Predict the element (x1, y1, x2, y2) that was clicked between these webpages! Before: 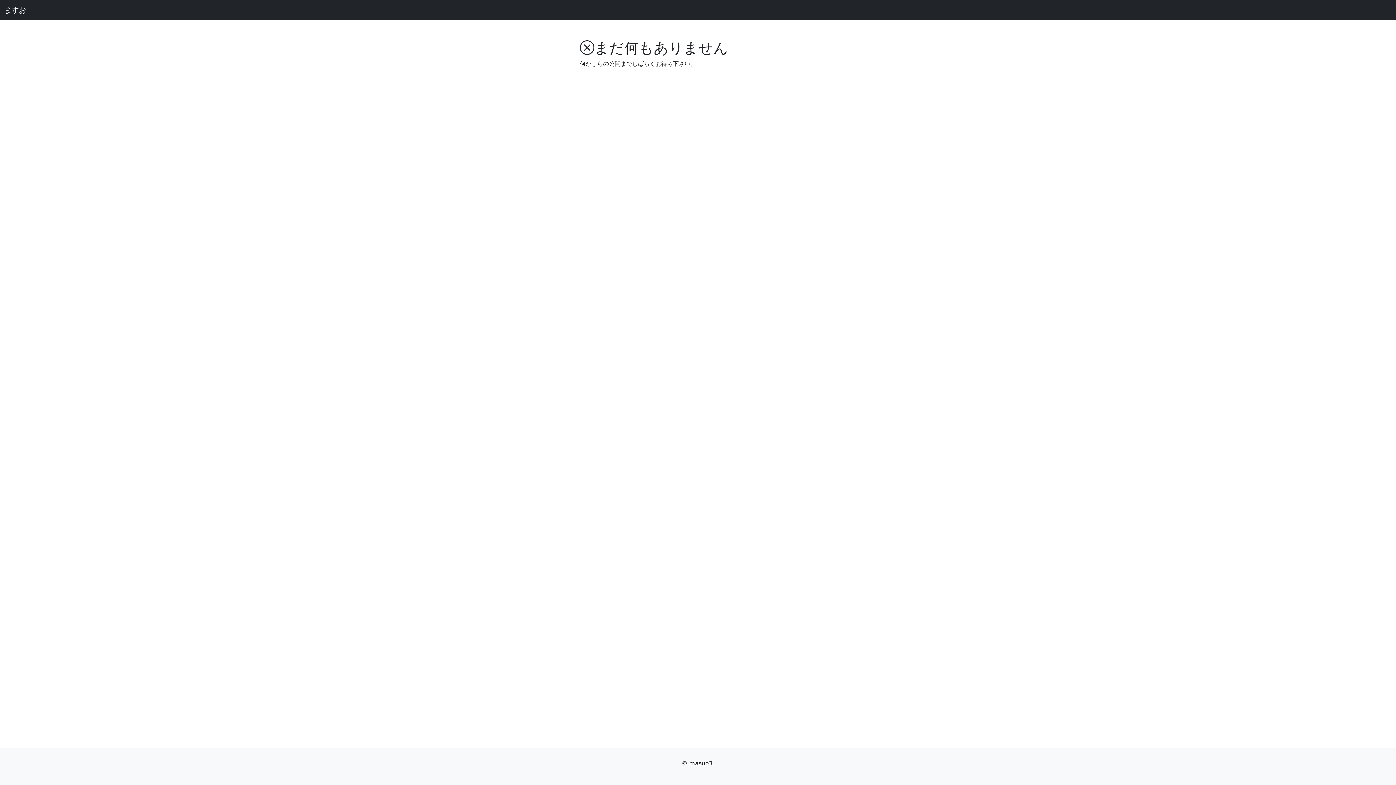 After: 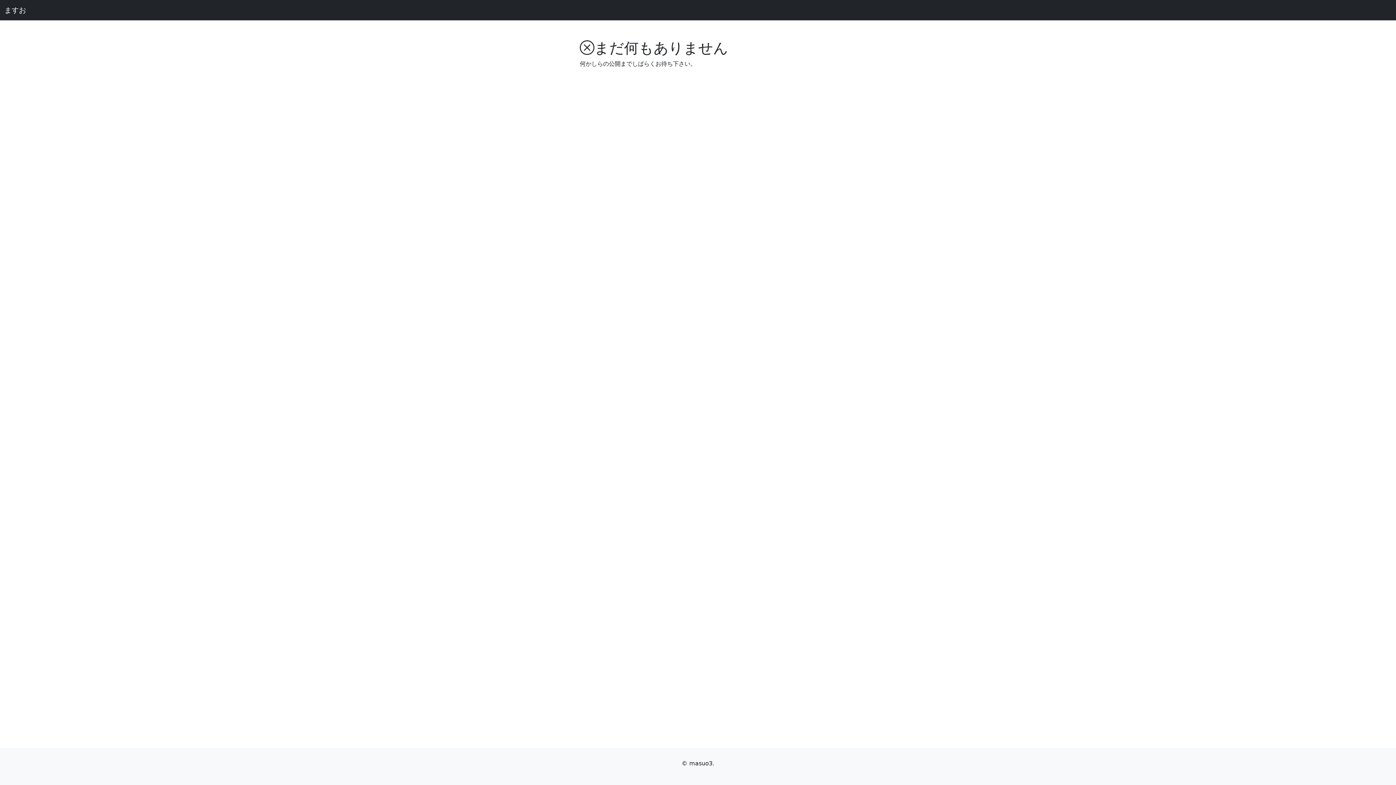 Action: label: ますお bbox: (4, 2, 26, 17)